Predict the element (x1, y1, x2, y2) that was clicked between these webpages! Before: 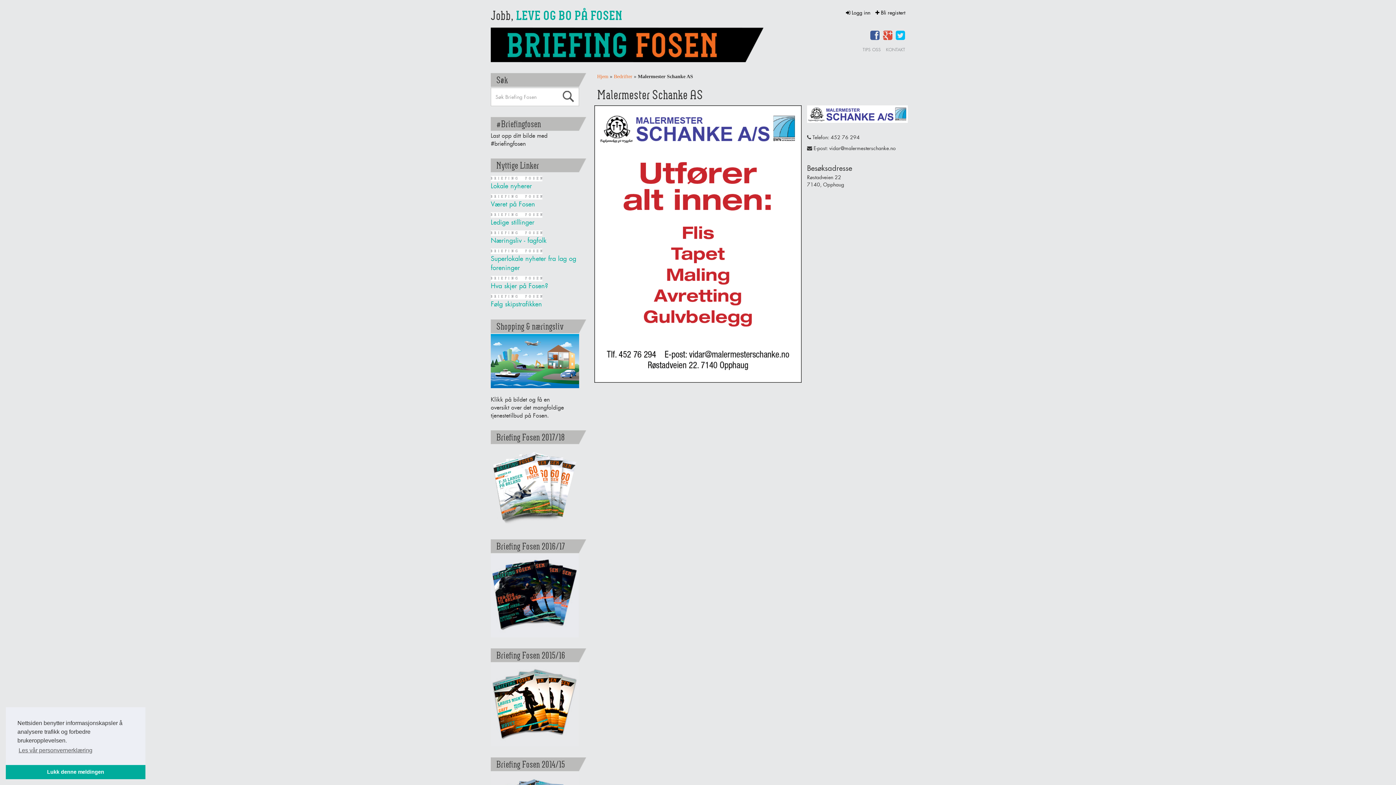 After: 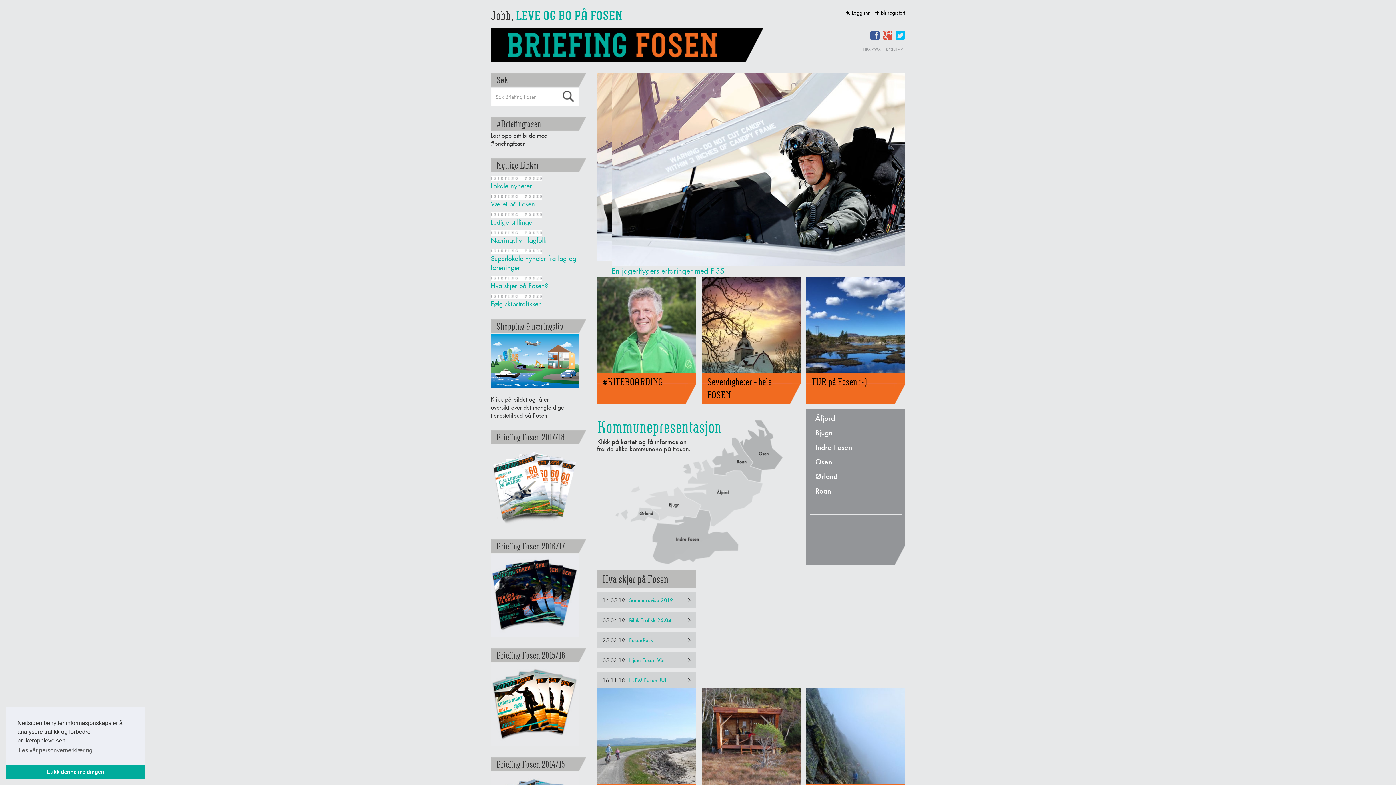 Action: label: Hjem bbox: (597, 73, 608, 79)